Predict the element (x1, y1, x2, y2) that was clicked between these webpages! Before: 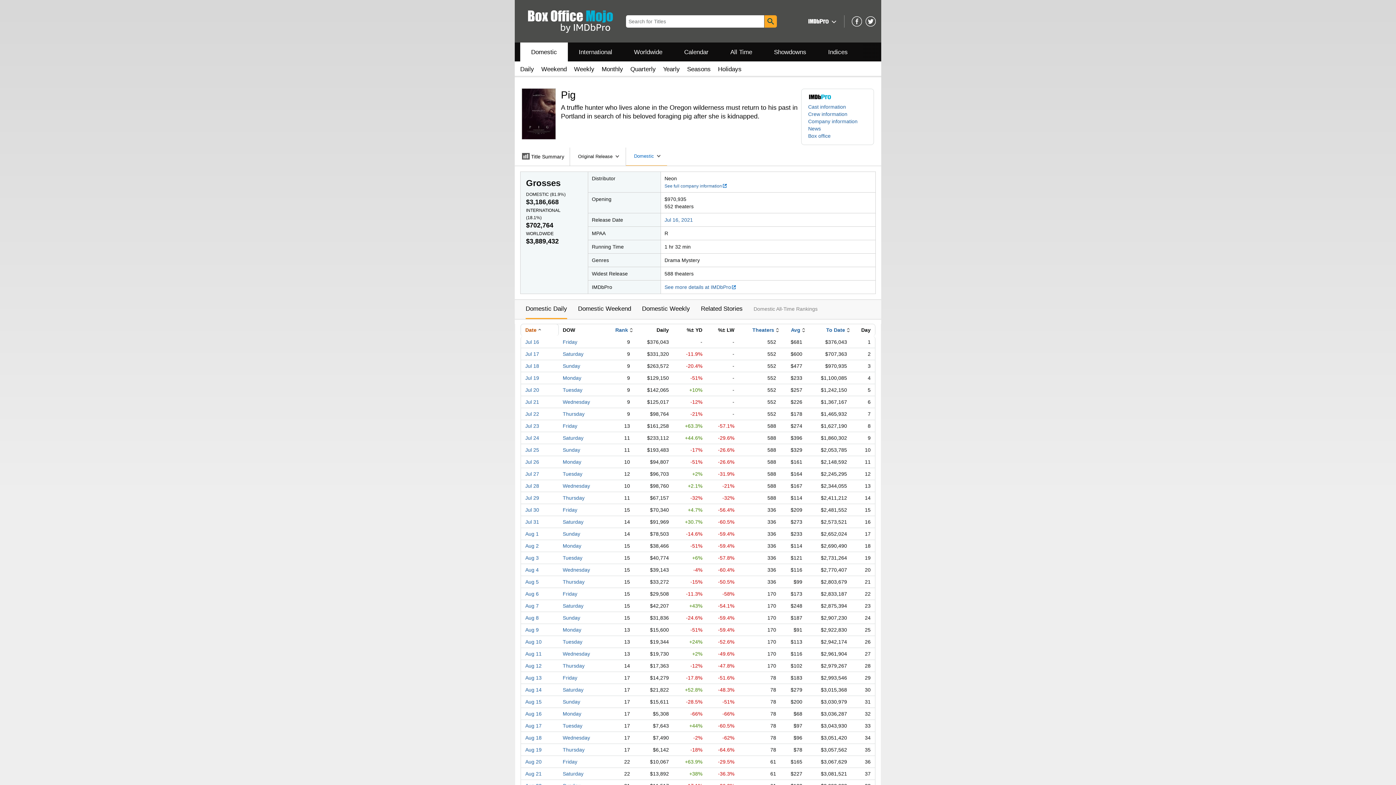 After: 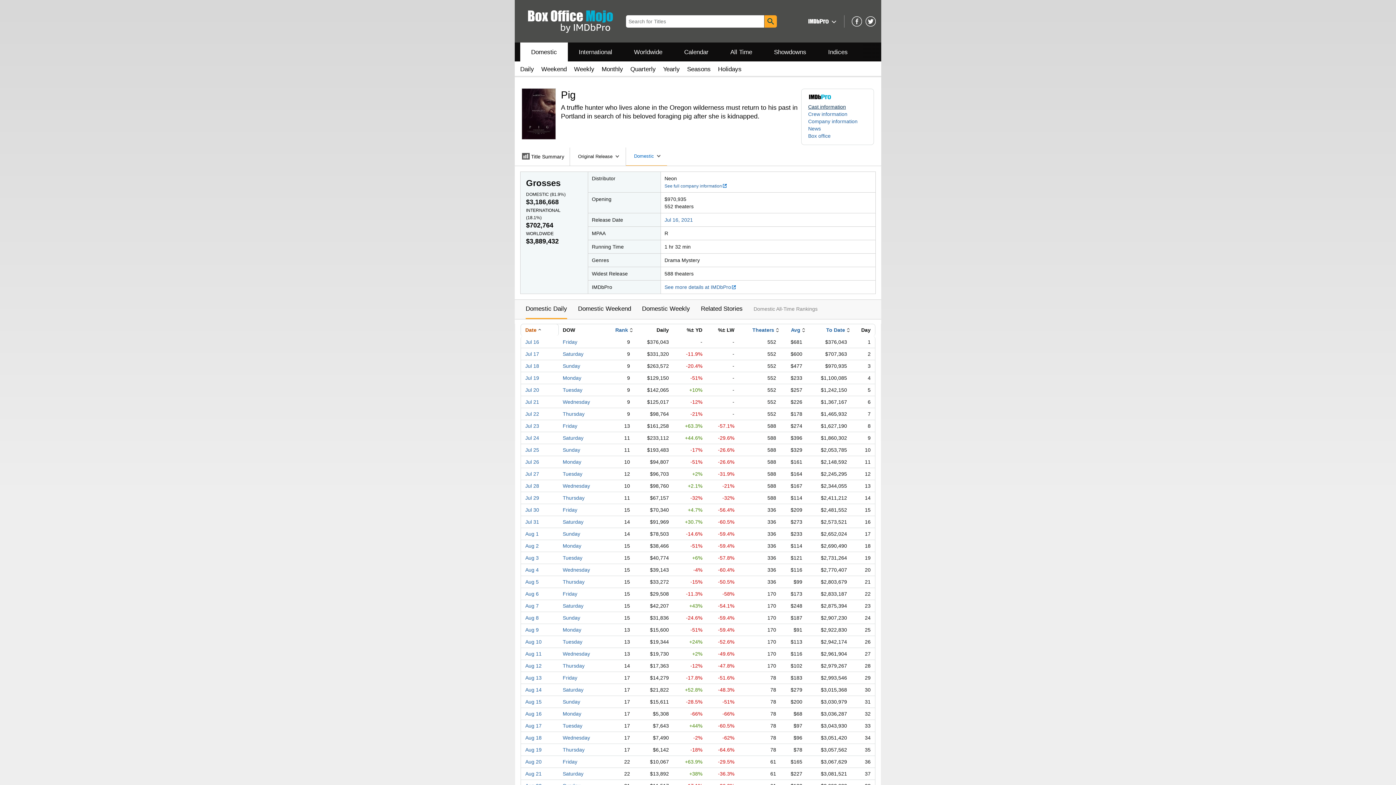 Action: bbox: (808, 104, 846, 109) label: Cast information